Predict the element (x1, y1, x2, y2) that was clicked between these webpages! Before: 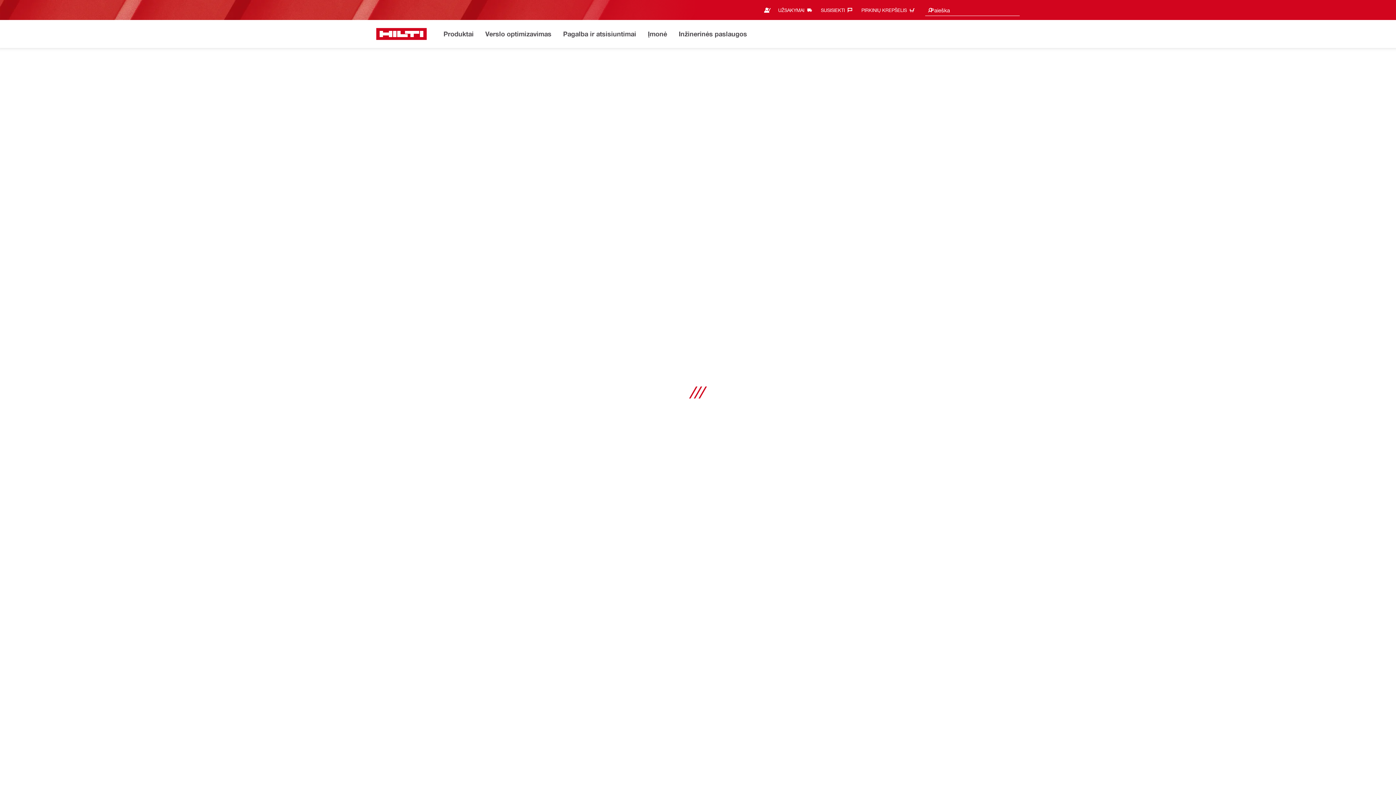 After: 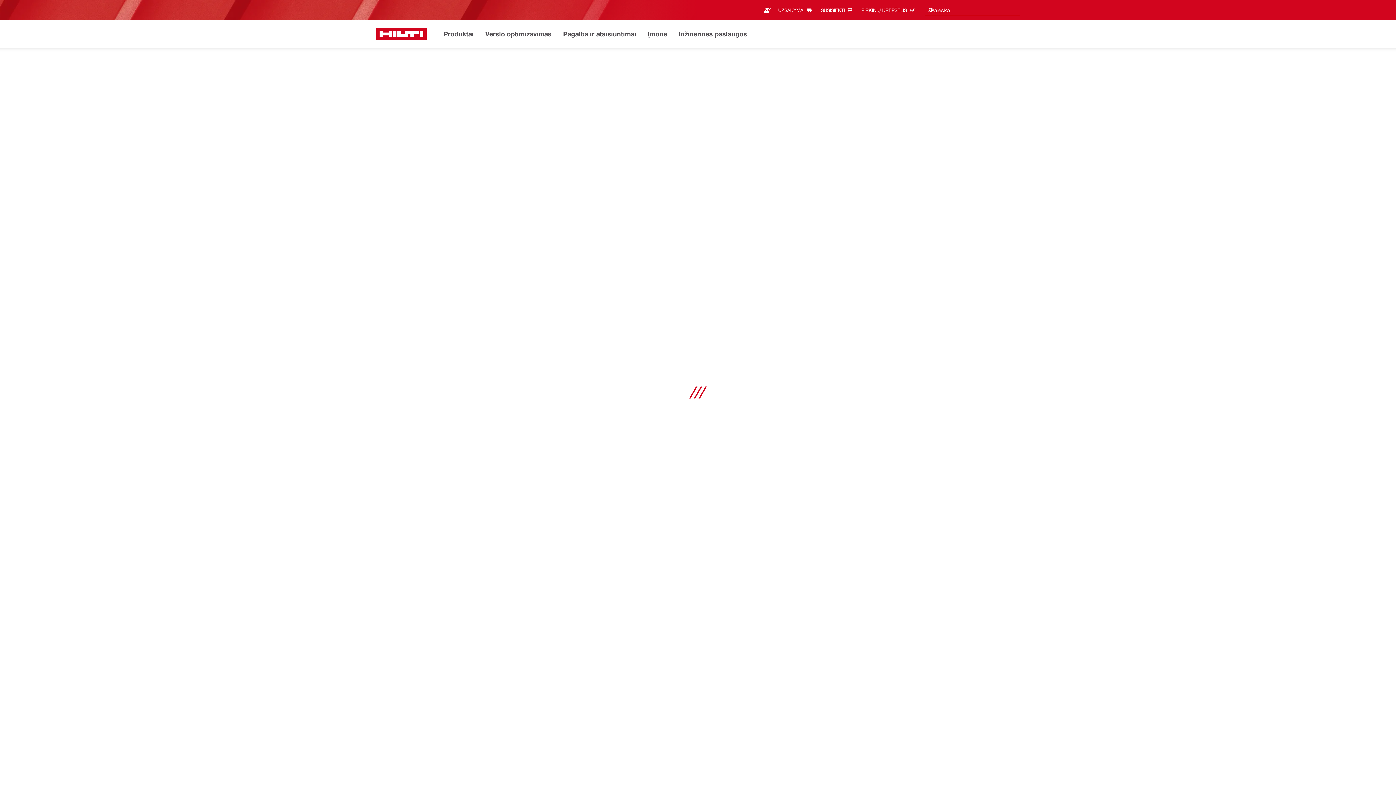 Action: bbox: (821, 4, 856, 16) label: SUSISIEKTI‎